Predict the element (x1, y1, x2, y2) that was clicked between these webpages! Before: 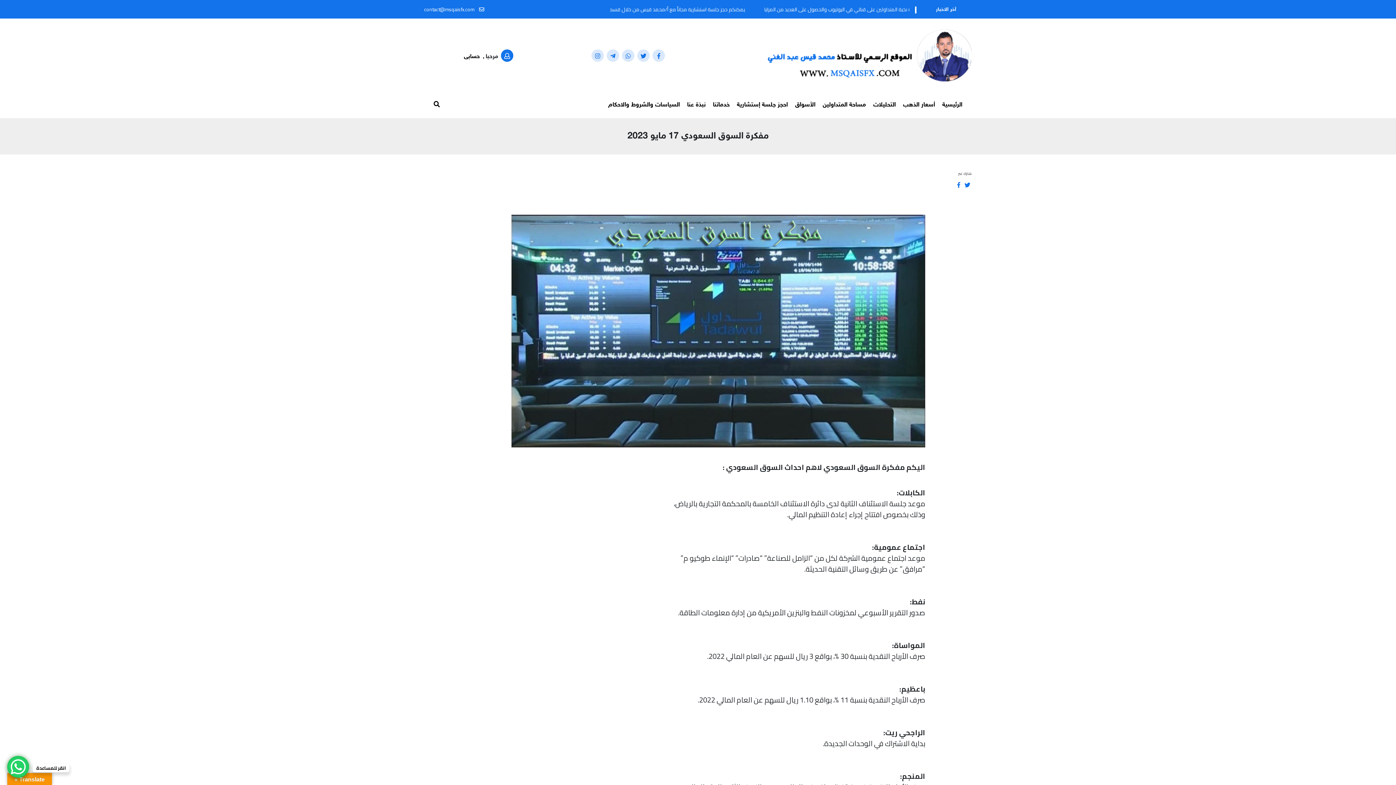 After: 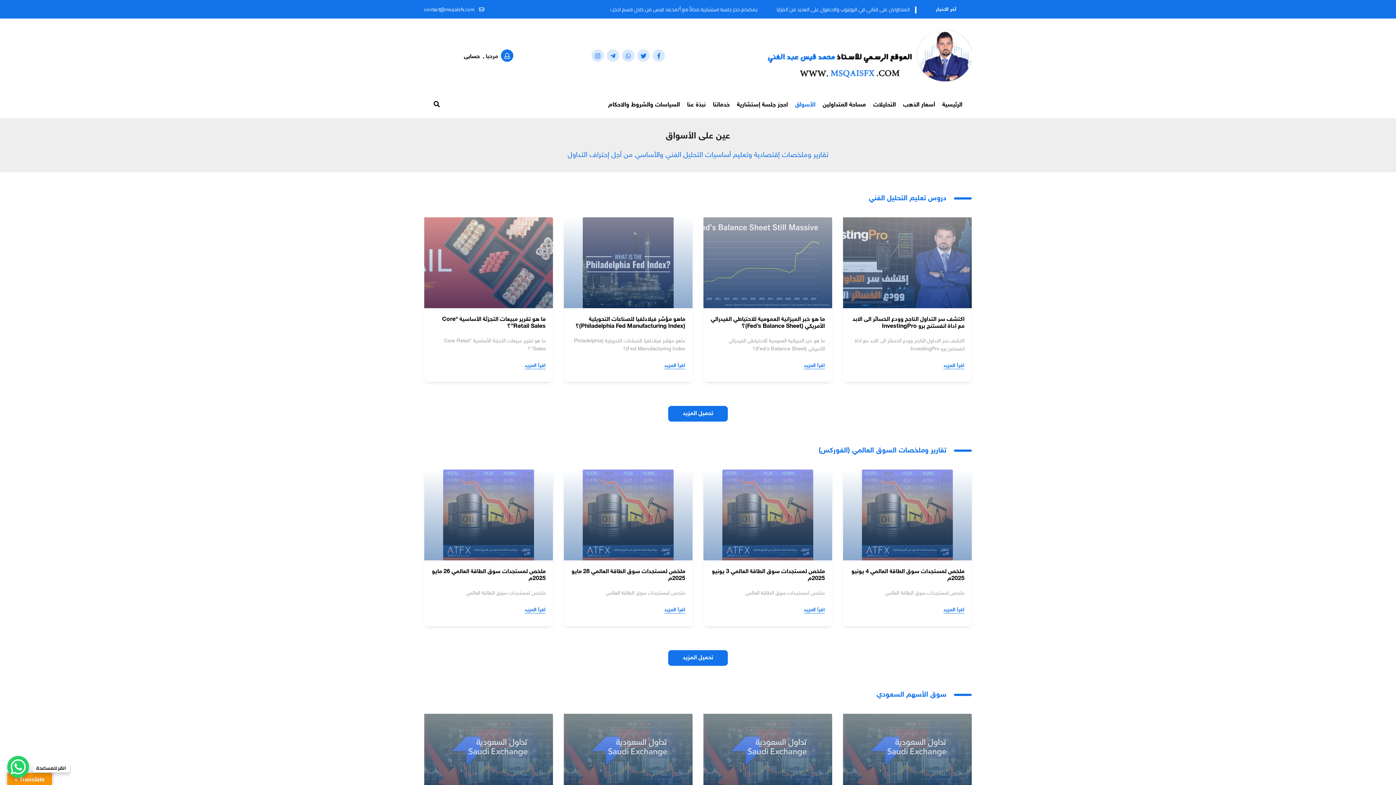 Action: label: الأسواق bbox: (791, 95, 819, 115)